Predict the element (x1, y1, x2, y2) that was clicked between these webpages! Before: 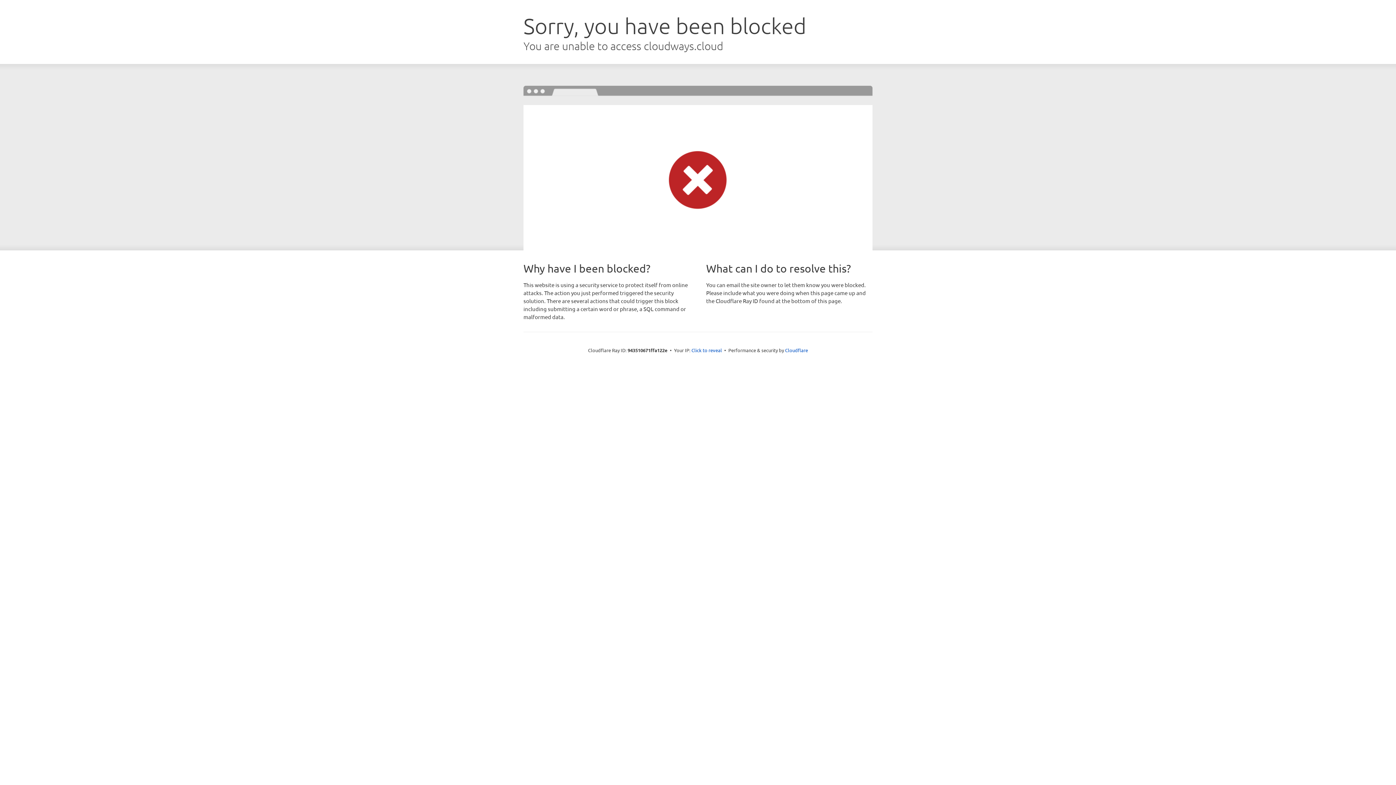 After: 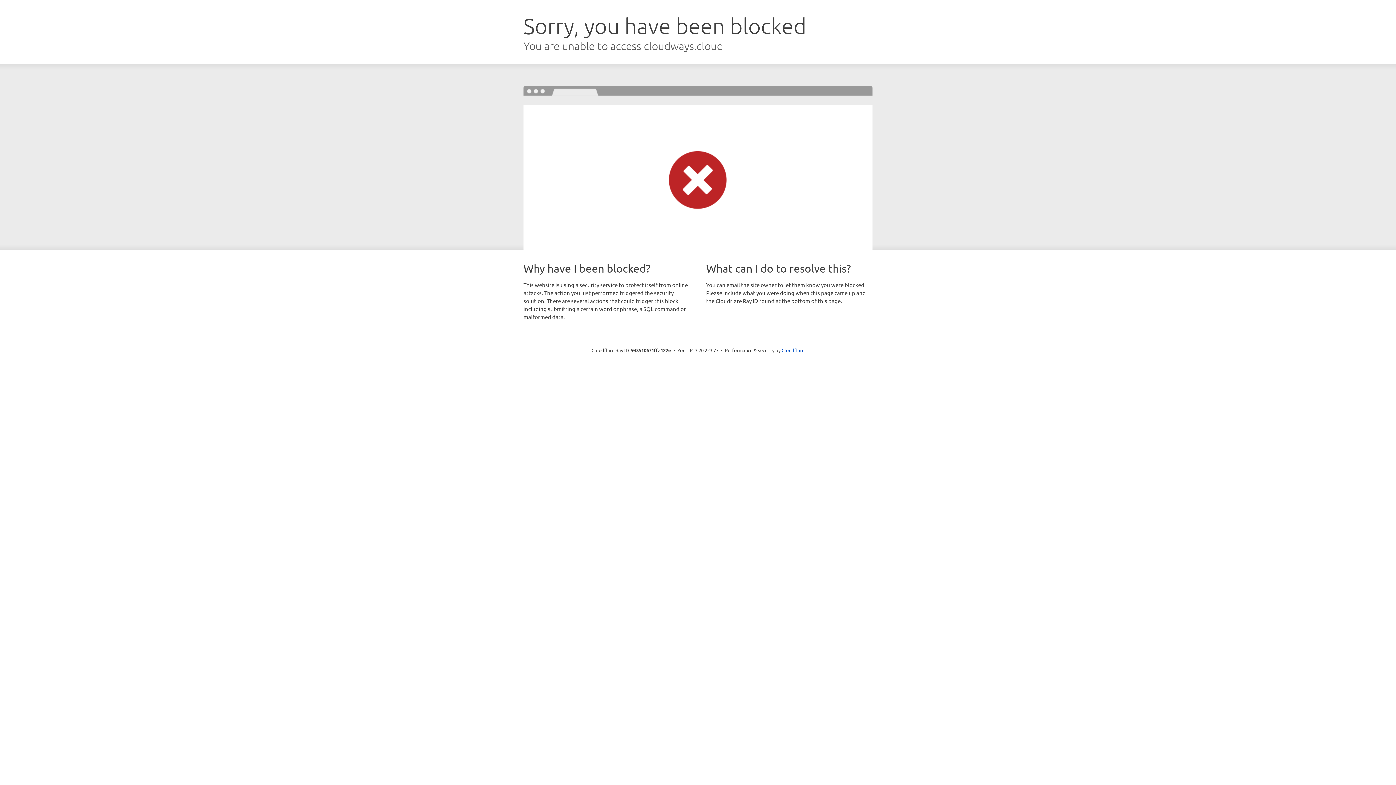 Action: bbox: (691, 346, 722, 353) label: Click to reveal